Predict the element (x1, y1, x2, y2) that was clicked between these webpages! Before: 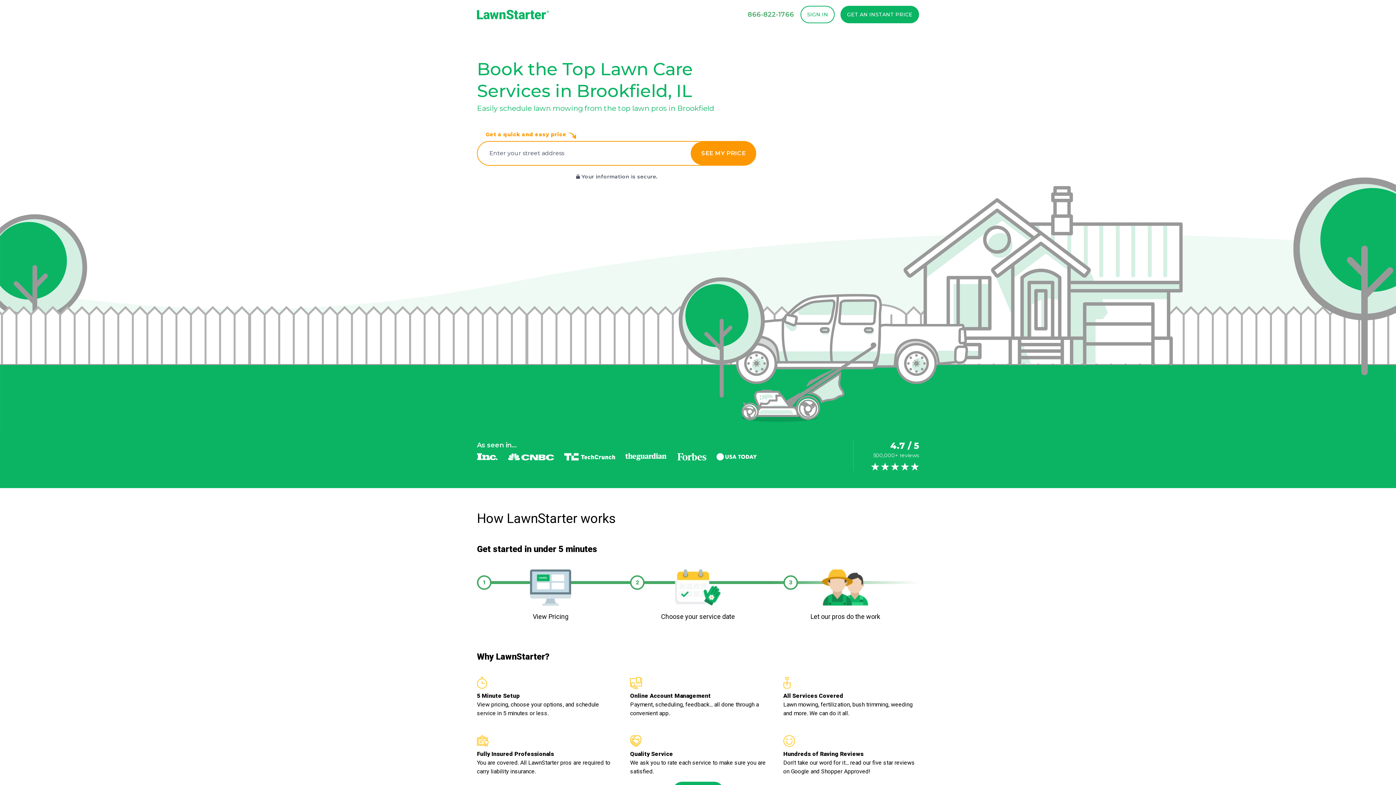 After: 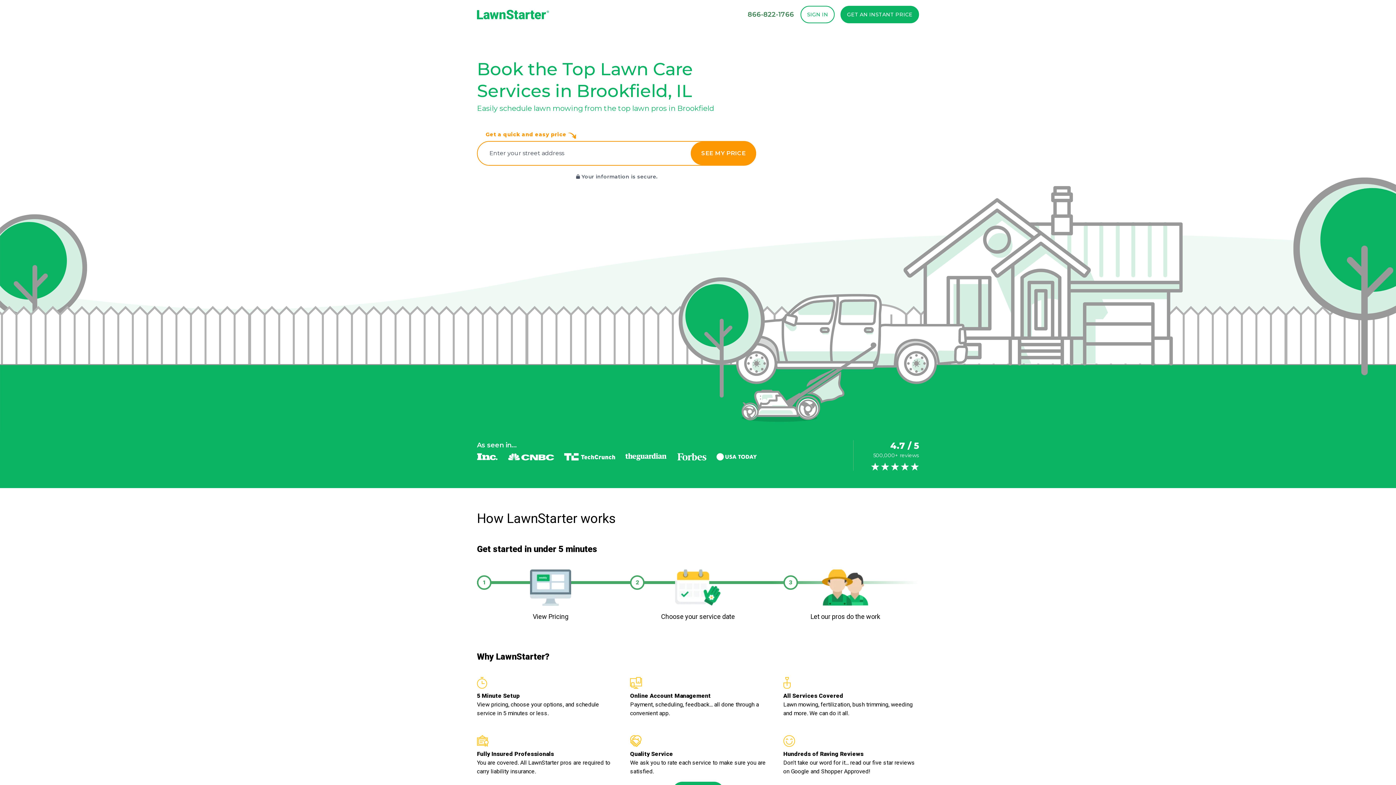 Action: bbox: (747, 5, 794, 23) label: 866-822-1766